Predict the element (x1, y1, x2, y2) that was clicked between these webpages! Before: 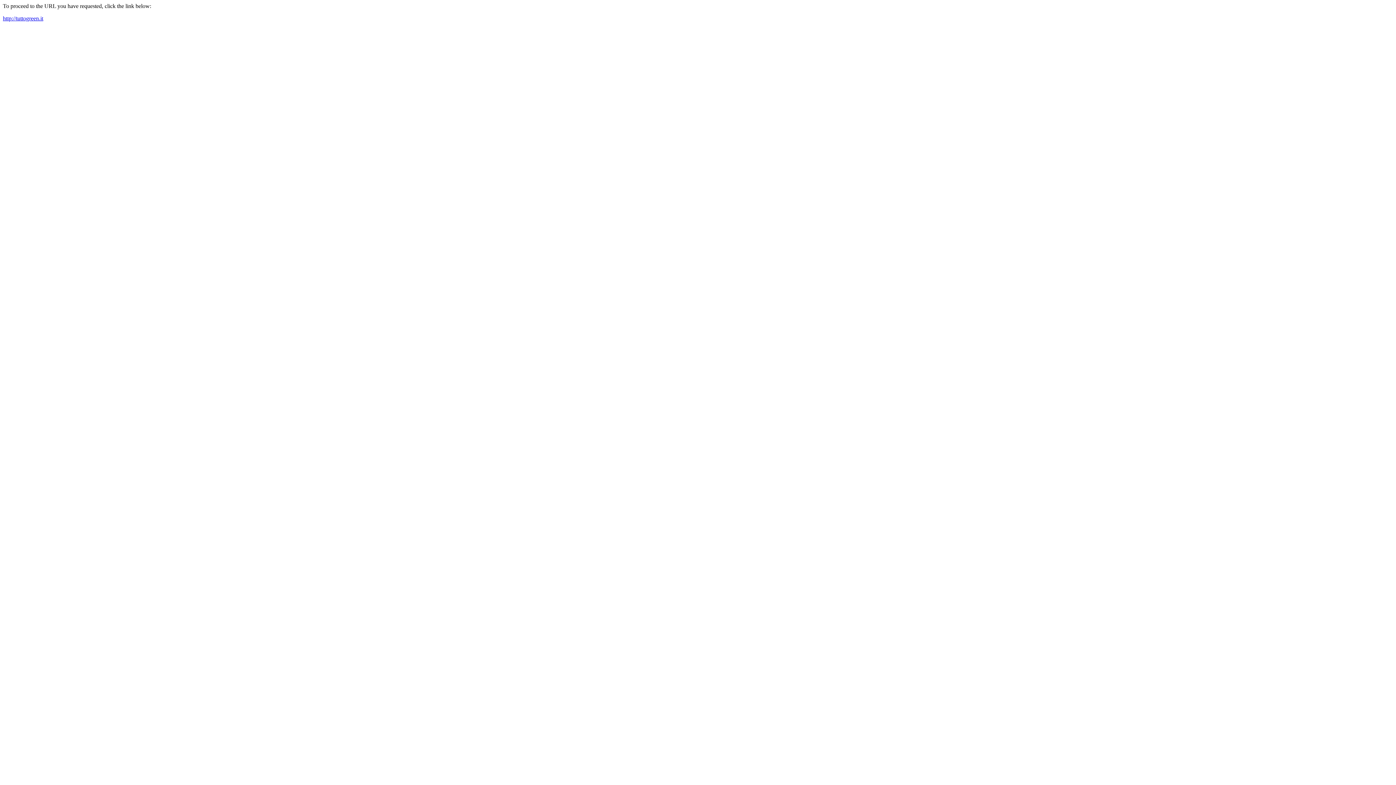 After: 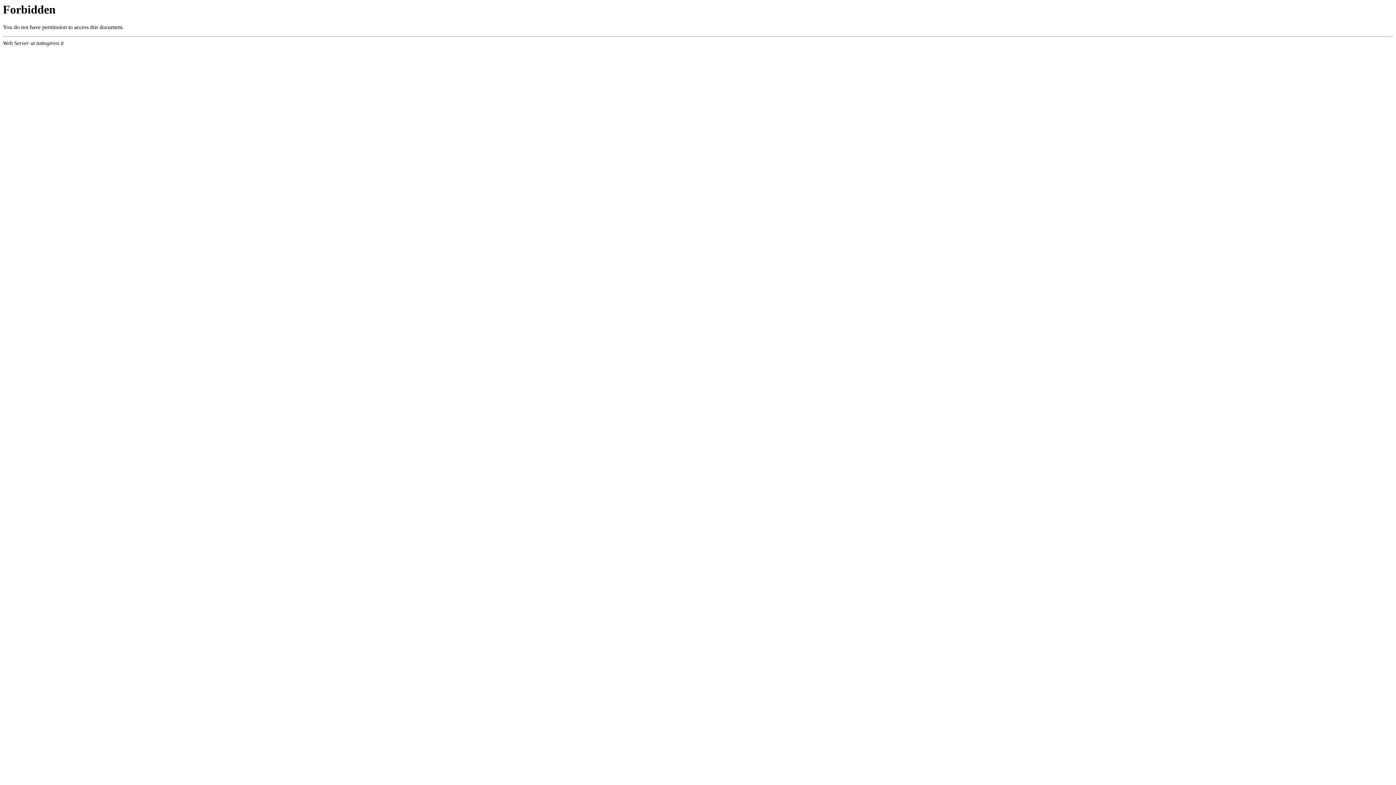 Action: label: http://tuttogreen.it bbox: (2, 15, 43, 21)